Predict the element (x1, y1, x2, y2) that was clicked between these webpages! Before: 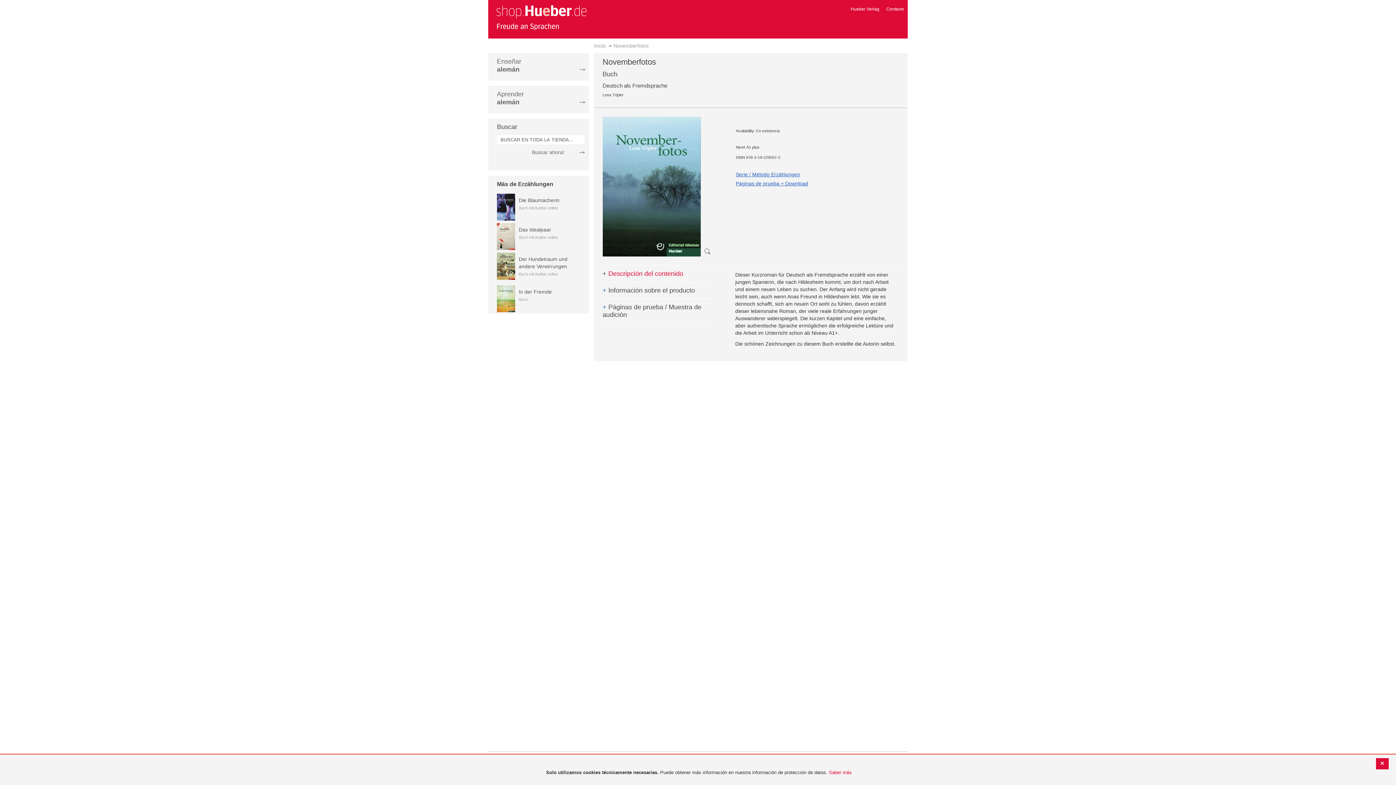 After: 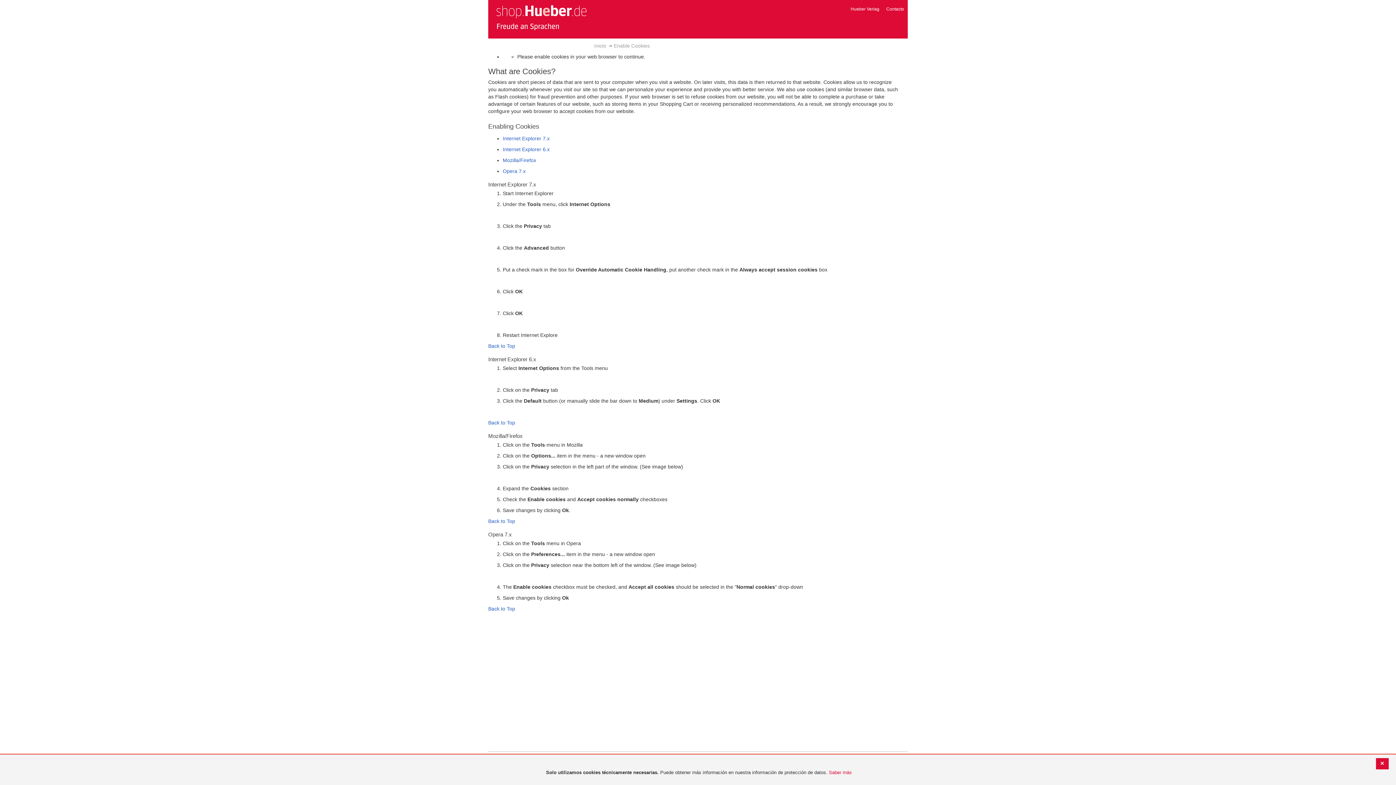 Action: bbox: (1376, 758, 1389, 769)